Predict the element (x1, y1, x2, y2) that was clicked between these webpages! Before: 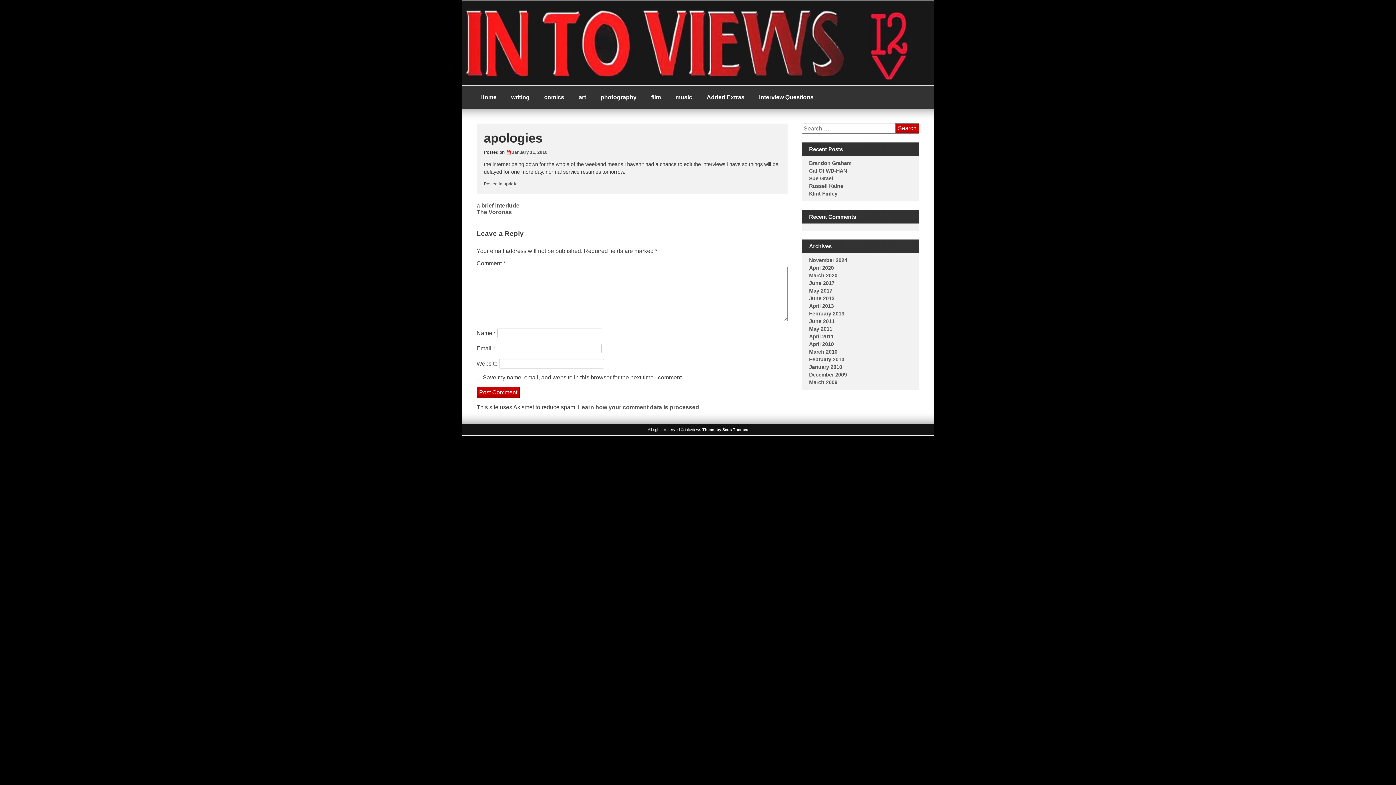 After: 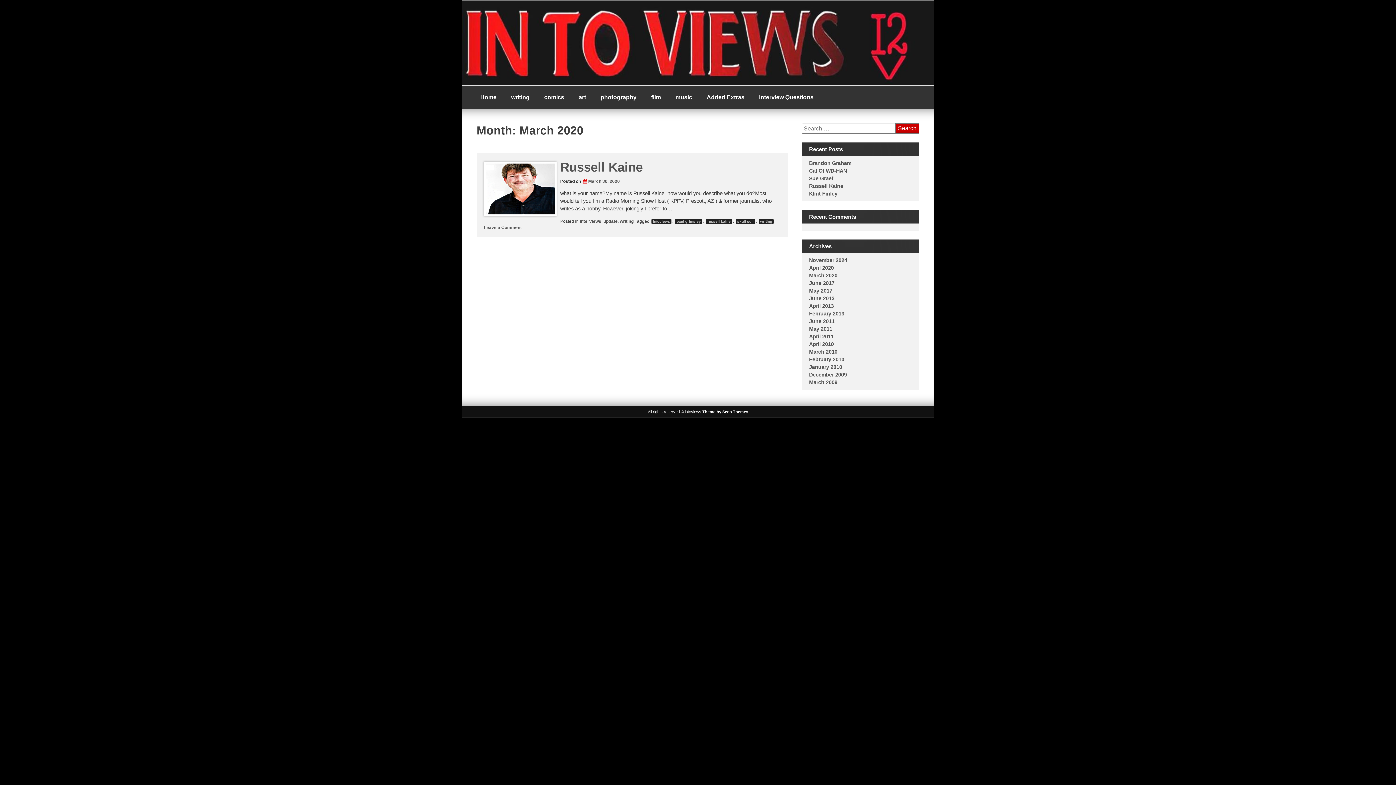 Action: label: March 2020 bbox: (809, 272, 837, 278)